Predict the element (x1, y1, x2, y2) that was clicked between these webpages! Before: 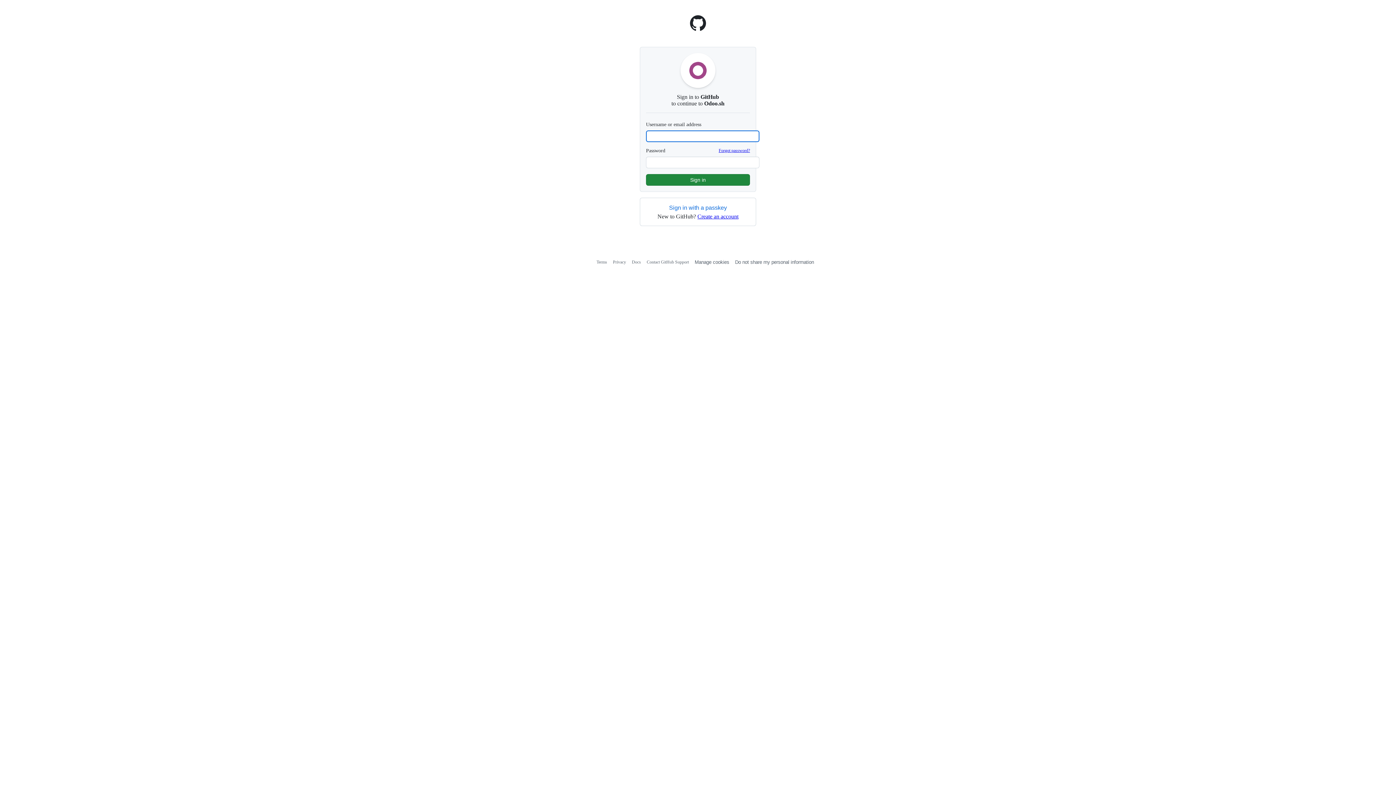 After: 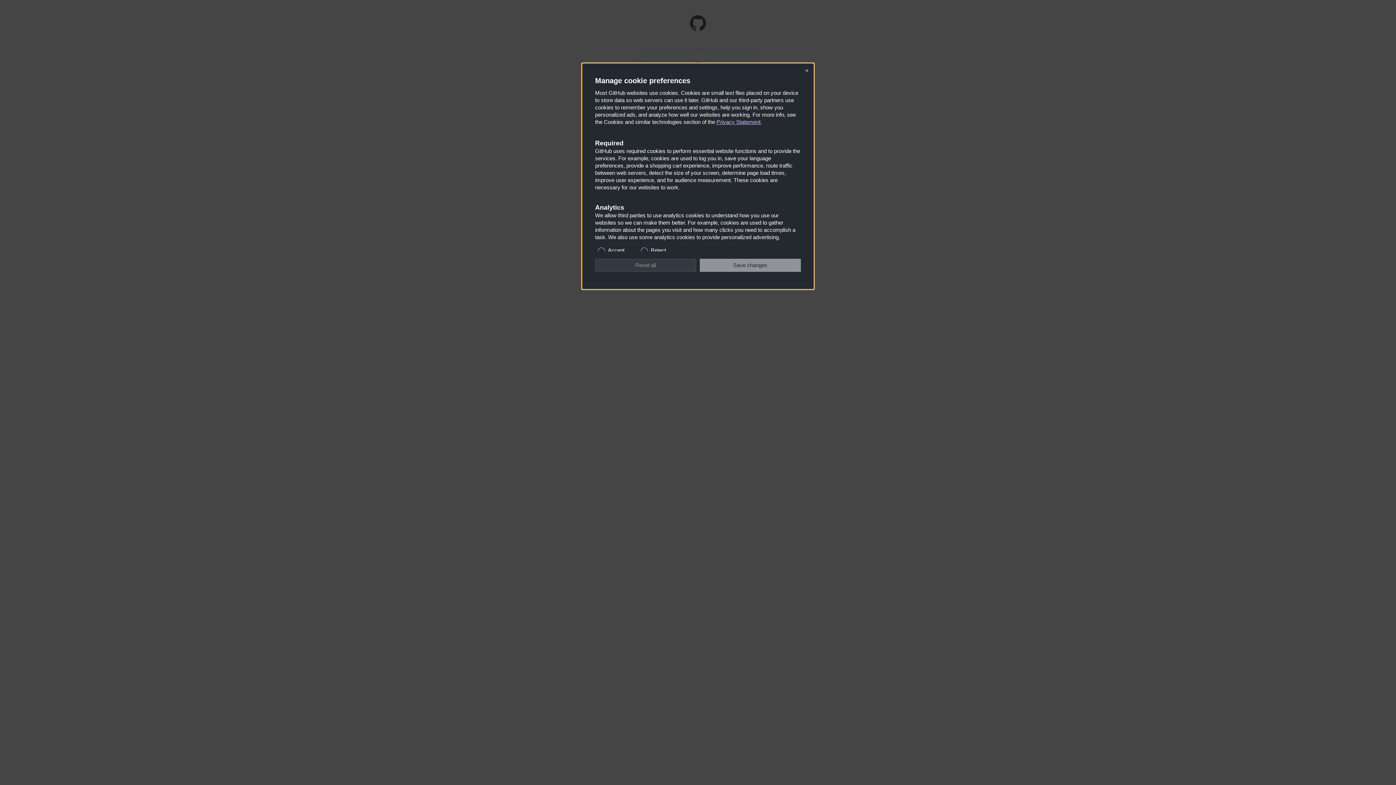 Action: bbox: (694, 259, 729, 265) label: Manage cookies